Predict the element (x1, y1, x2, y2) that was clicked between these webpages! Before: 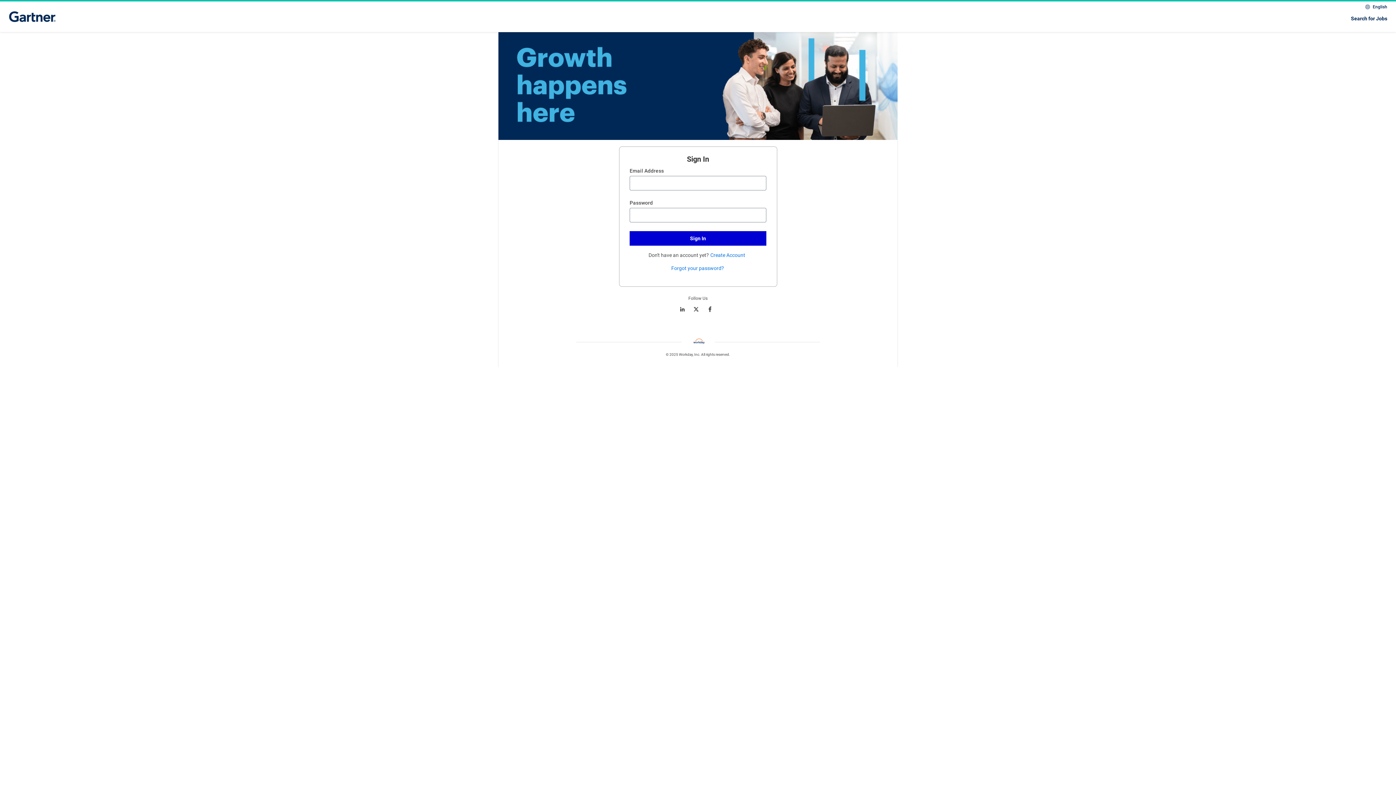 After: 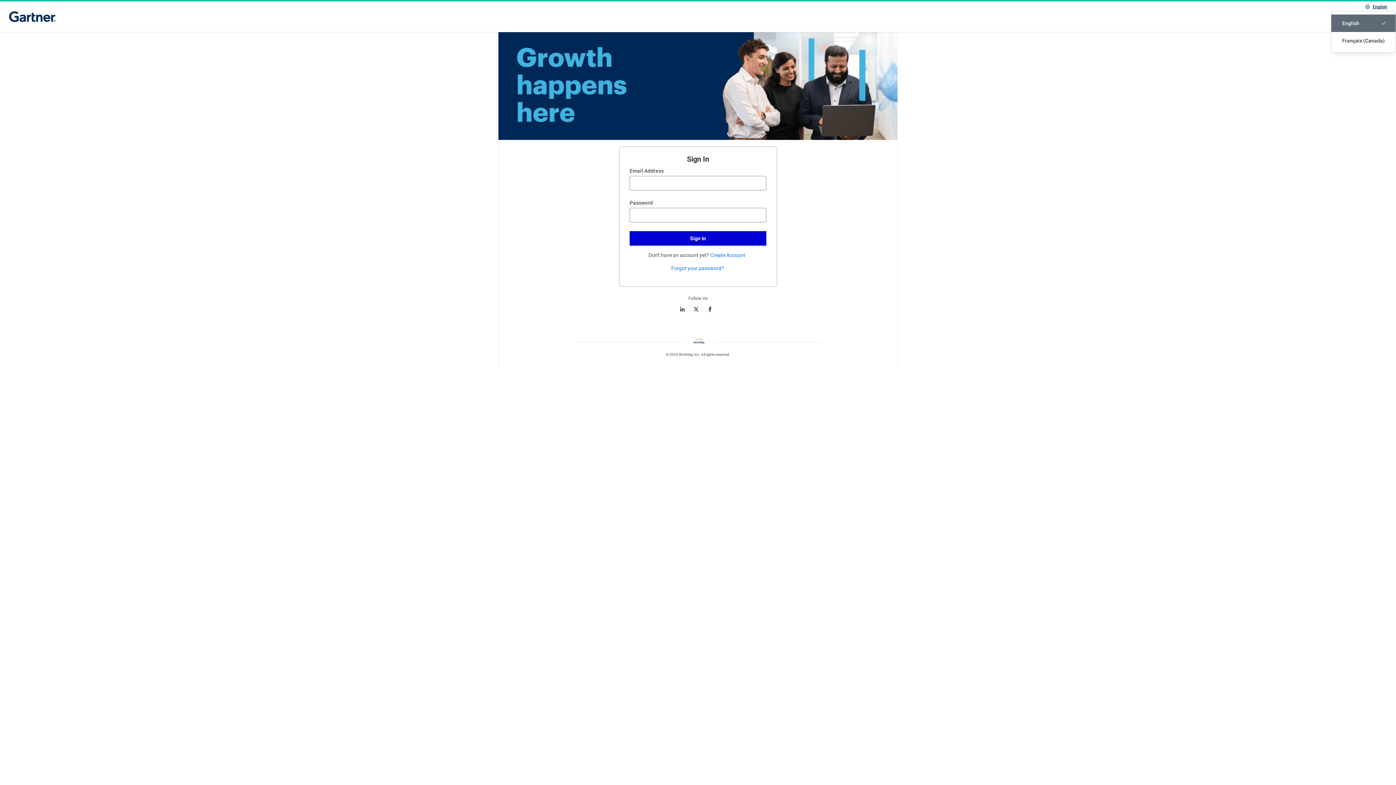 Action: bbox: (1364, 2, 1388, 10) label: English